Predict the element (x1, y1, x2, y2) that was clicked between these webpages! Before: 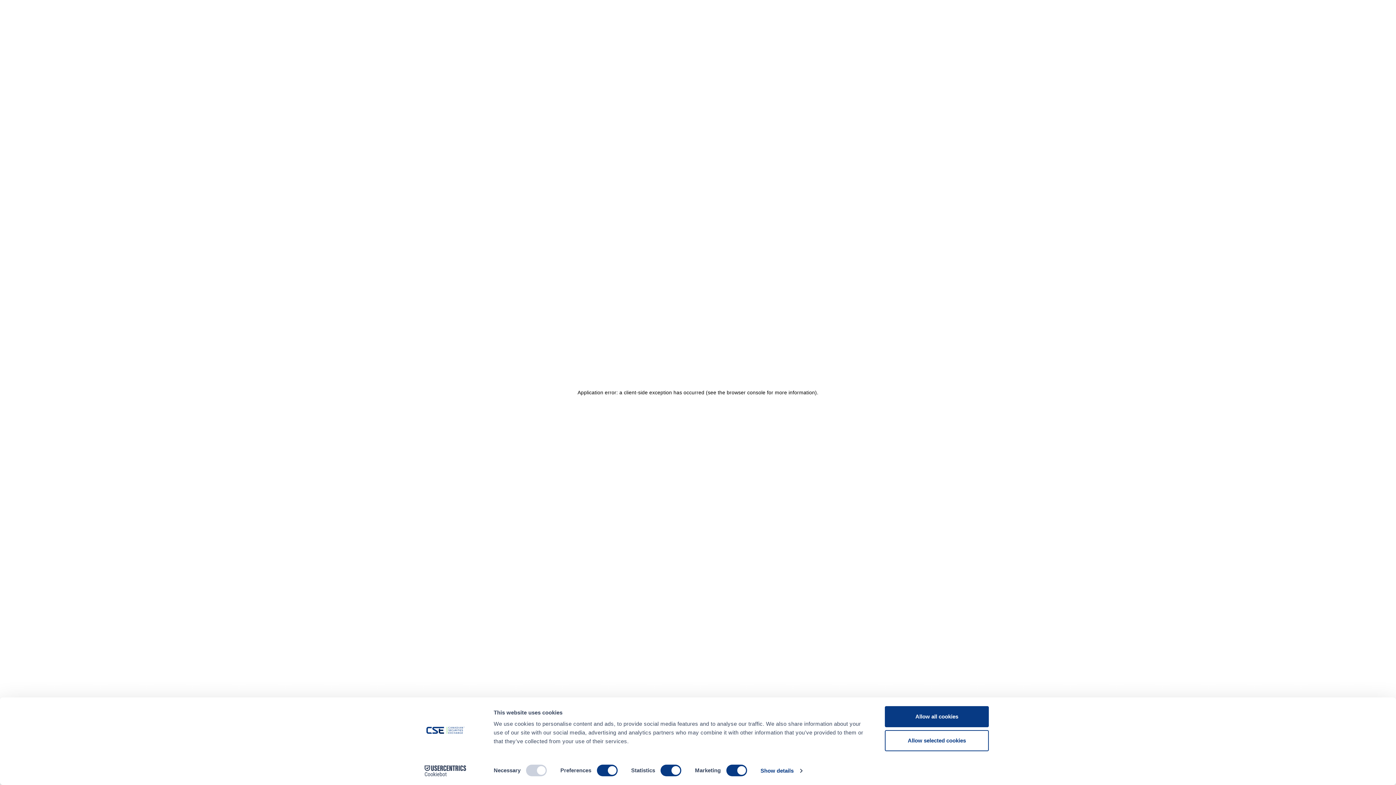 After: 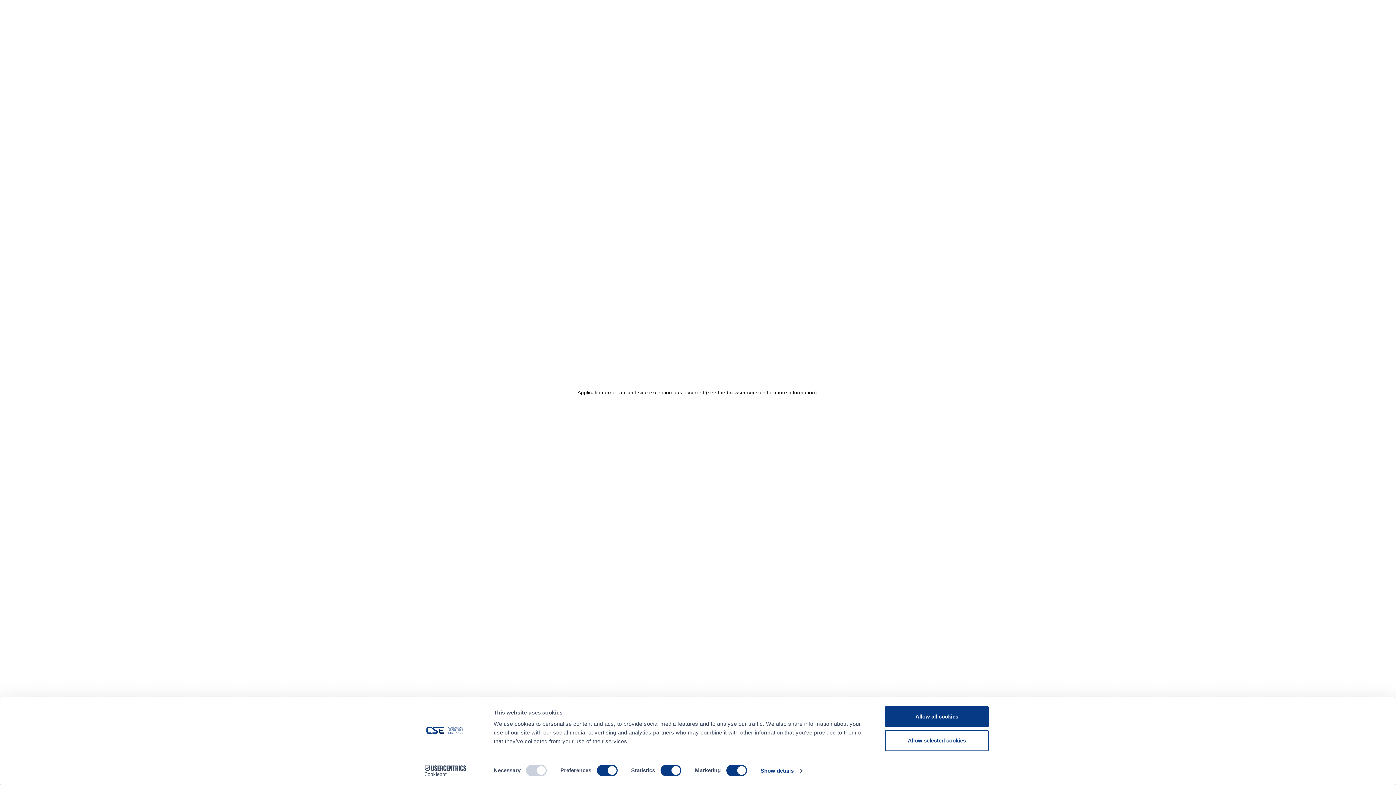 Action: label: Cookiebot - opens in a new window bbox: (413, 765, 477, 776)